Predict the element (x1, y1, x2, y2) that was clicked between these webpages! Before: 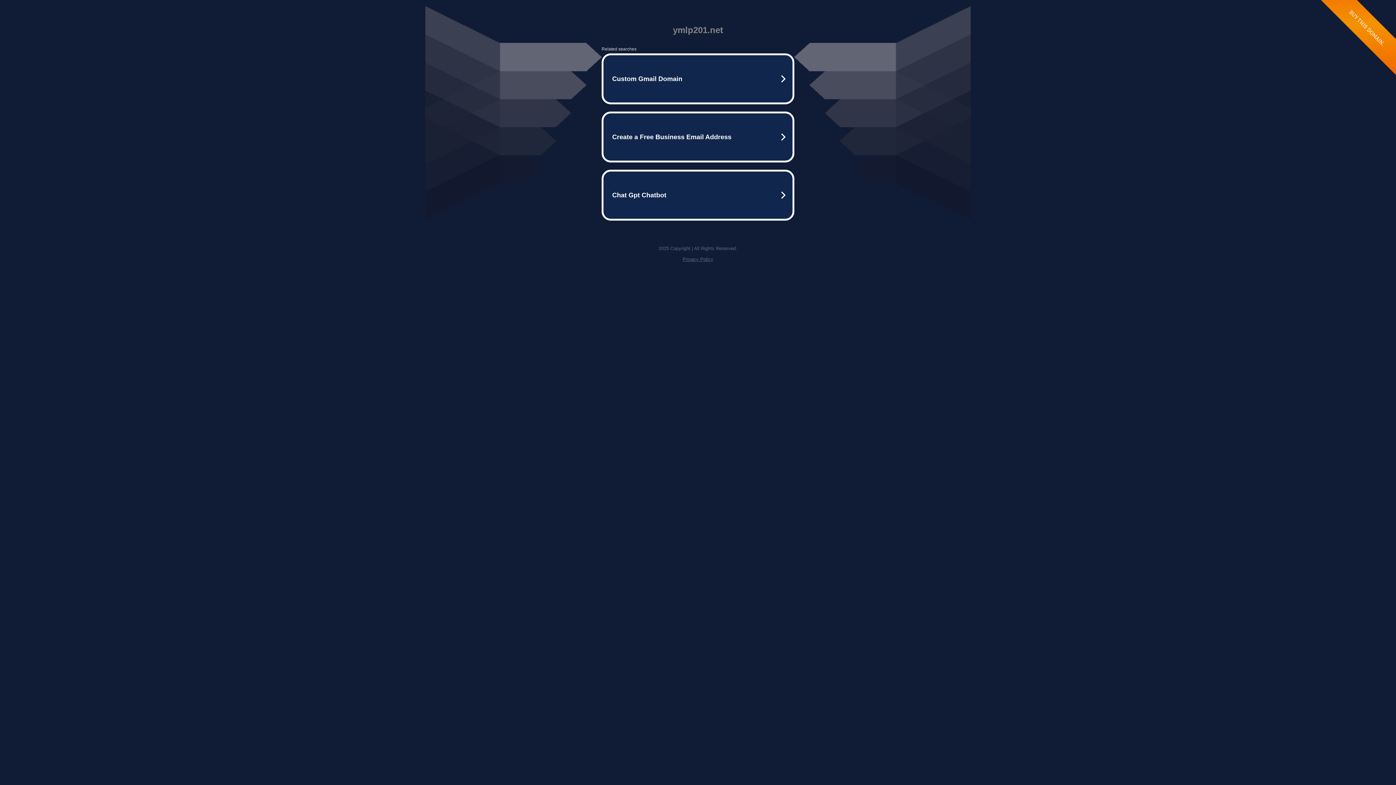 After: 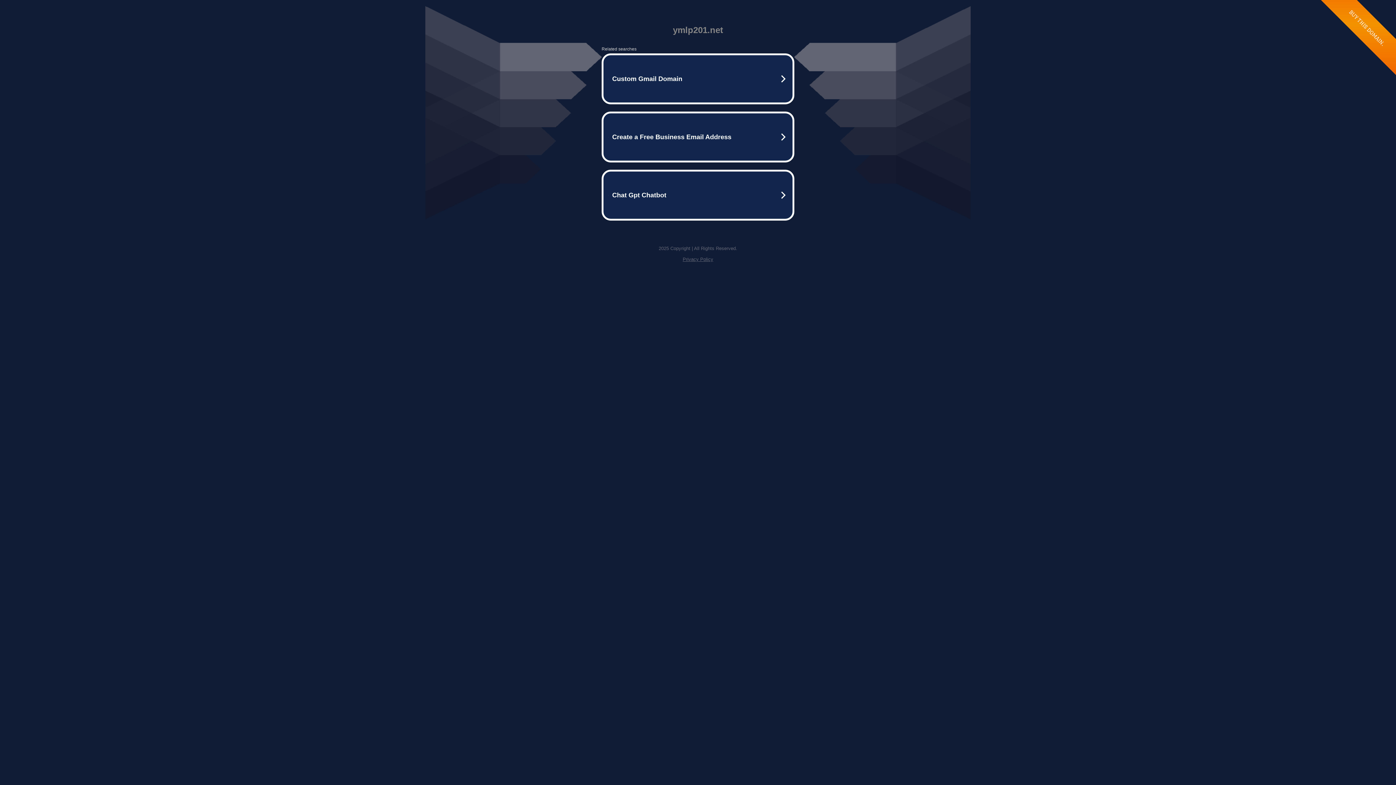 Action: bbox: (682, 256, 713, 262) label: Privacy Policy